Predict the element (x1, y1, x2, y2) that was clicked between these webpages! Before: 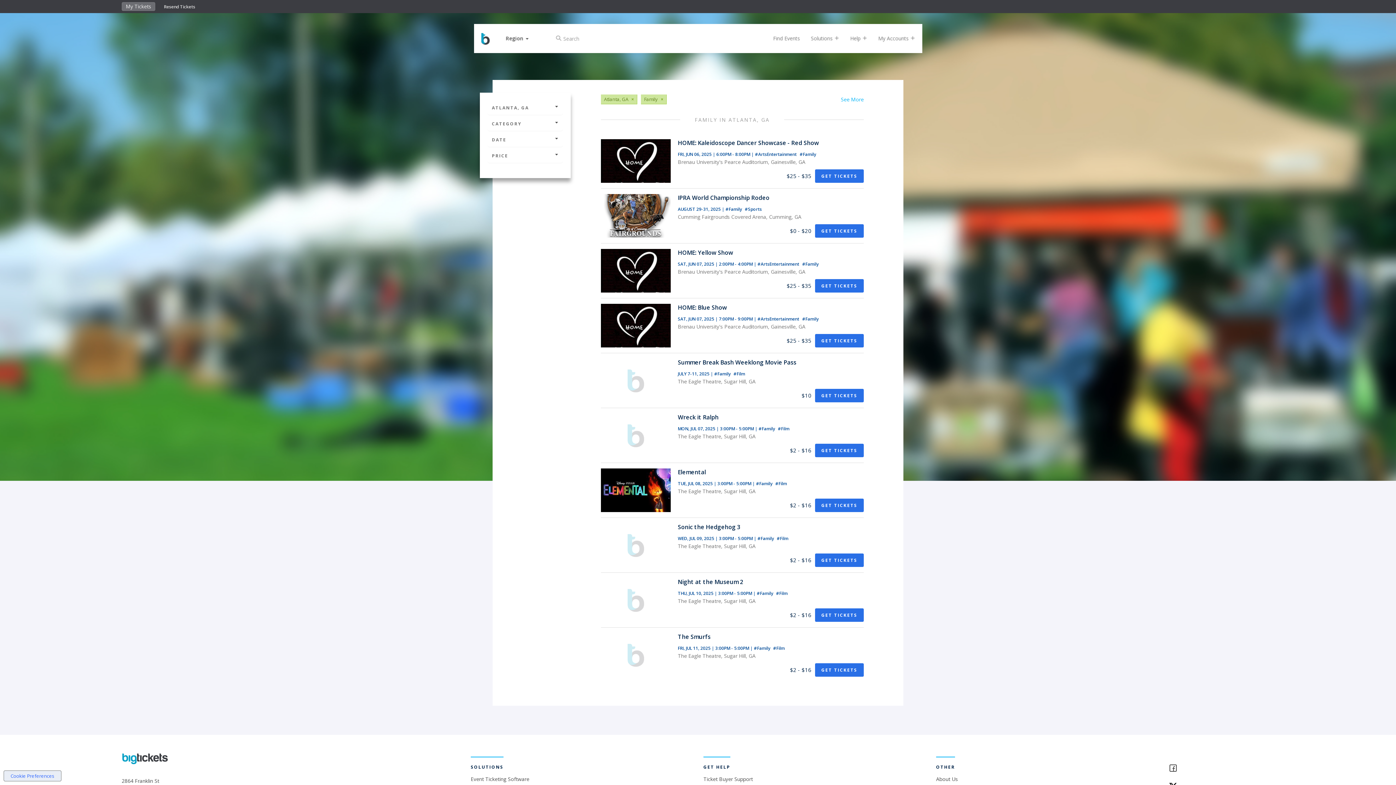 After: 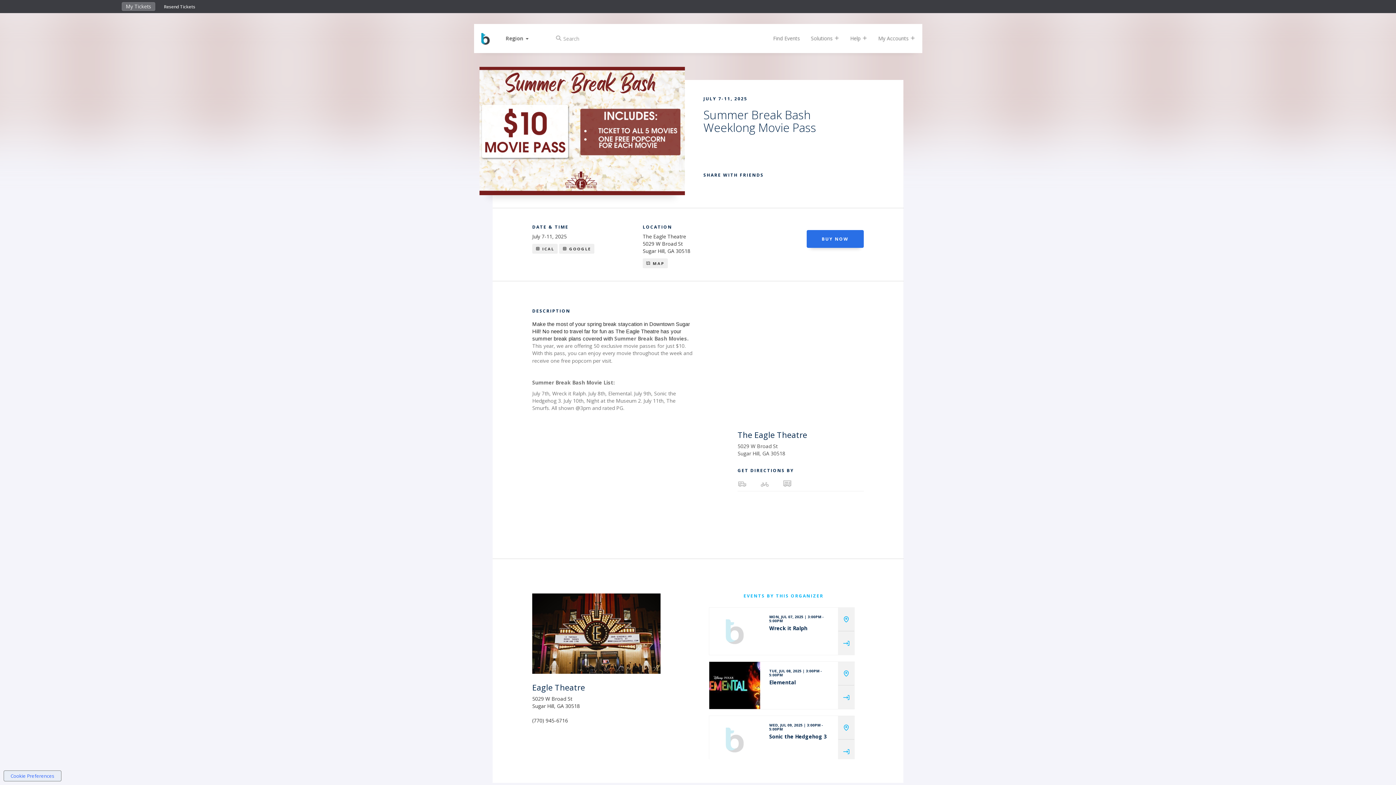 Action: bbox: (815, 389, 863, 402) label: GET TICKETS